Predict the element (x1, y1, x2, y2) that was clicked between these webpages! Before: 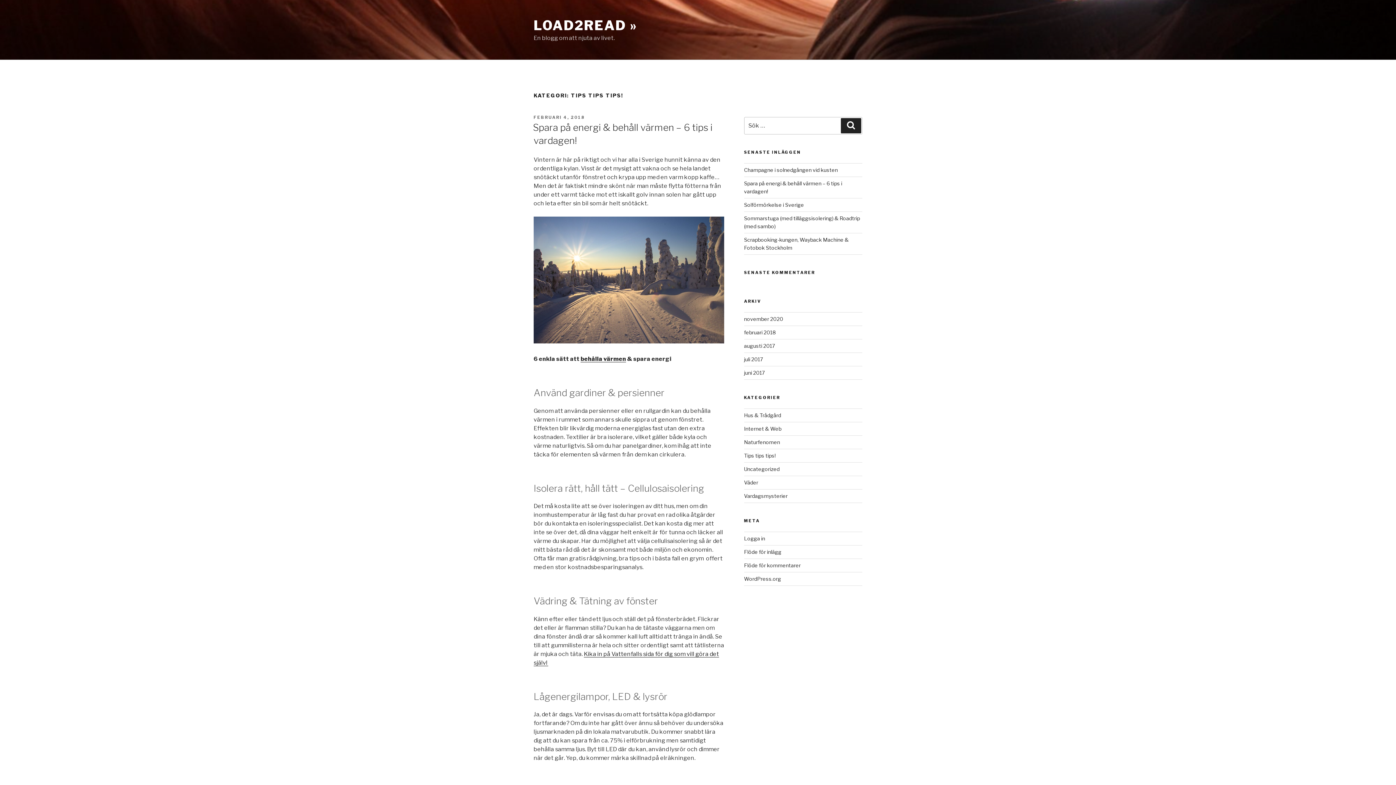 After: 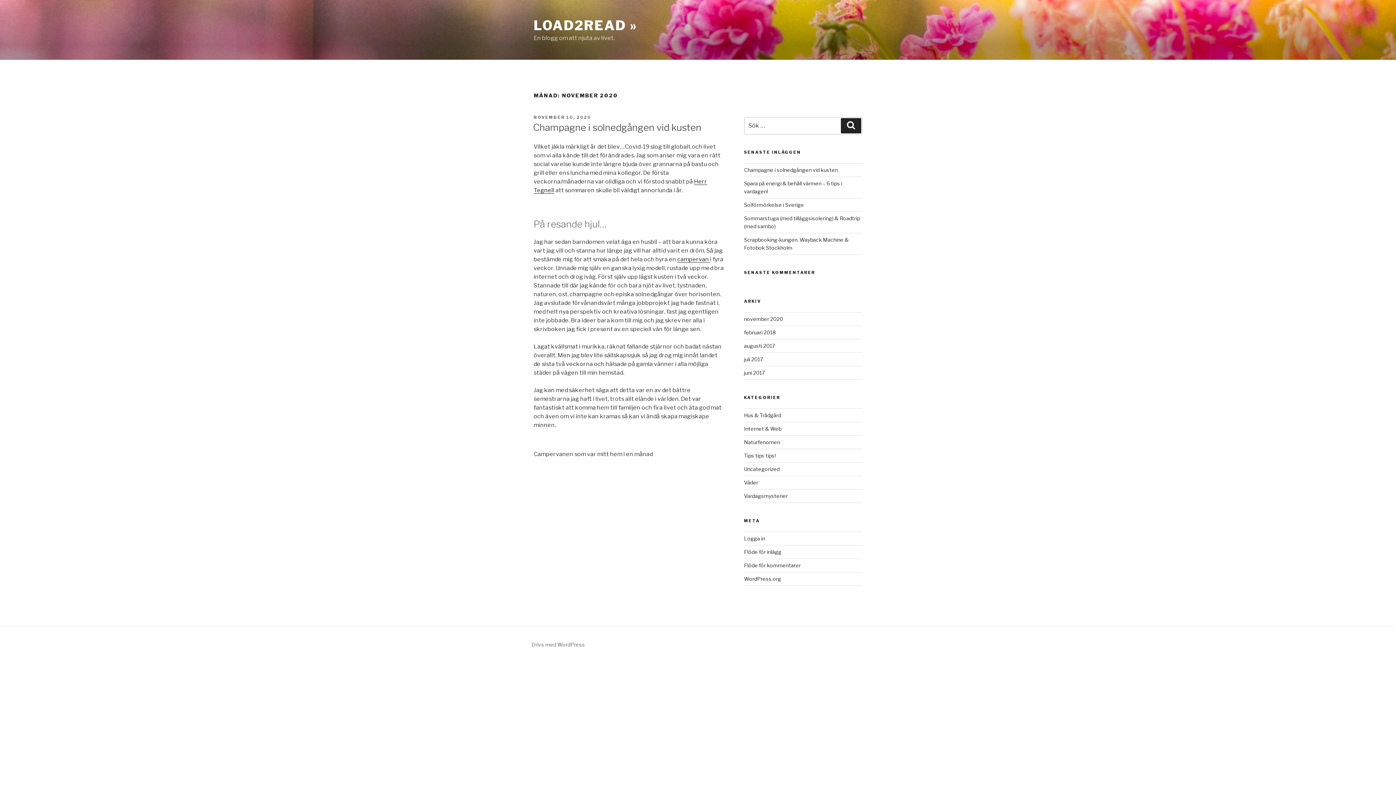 Action: bbox: (744, 315, 783, 322) label: november 2020